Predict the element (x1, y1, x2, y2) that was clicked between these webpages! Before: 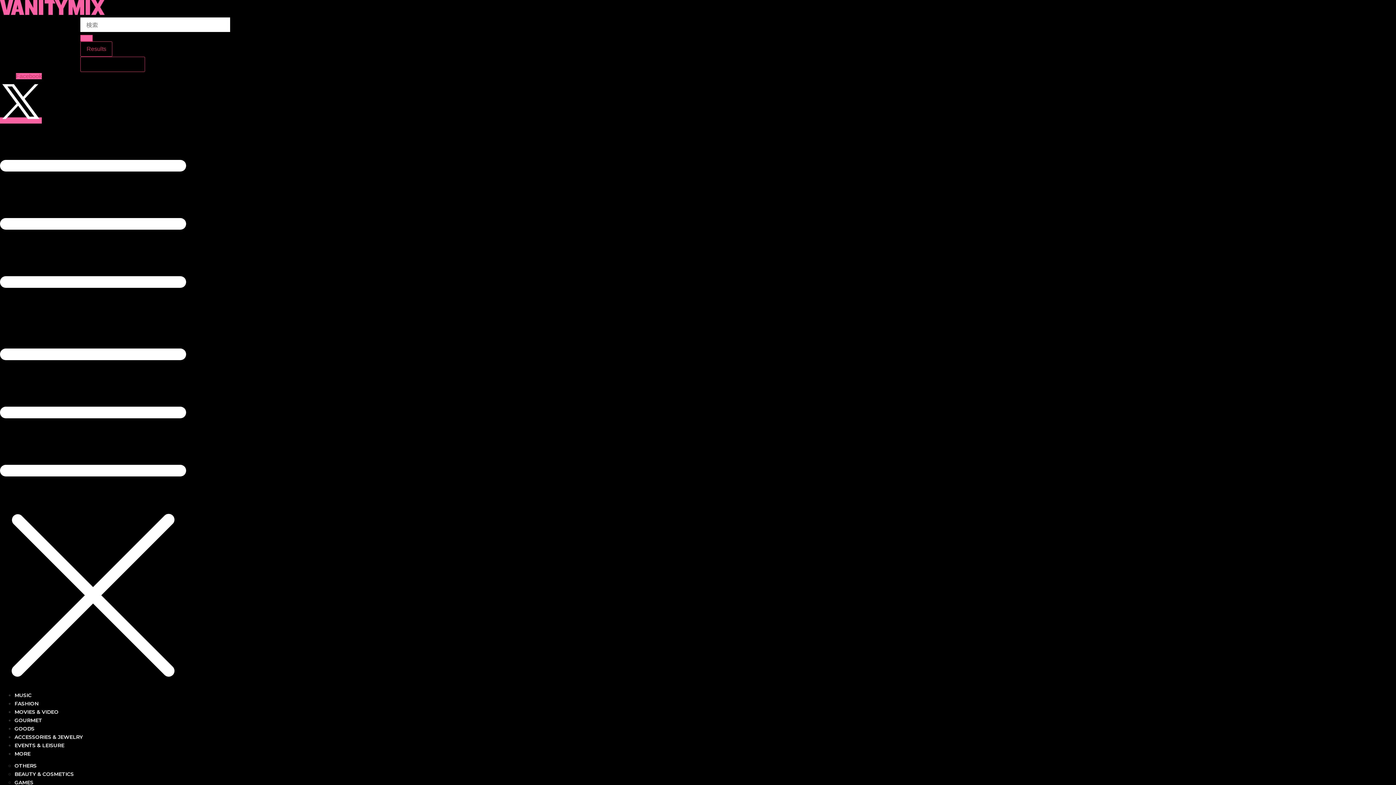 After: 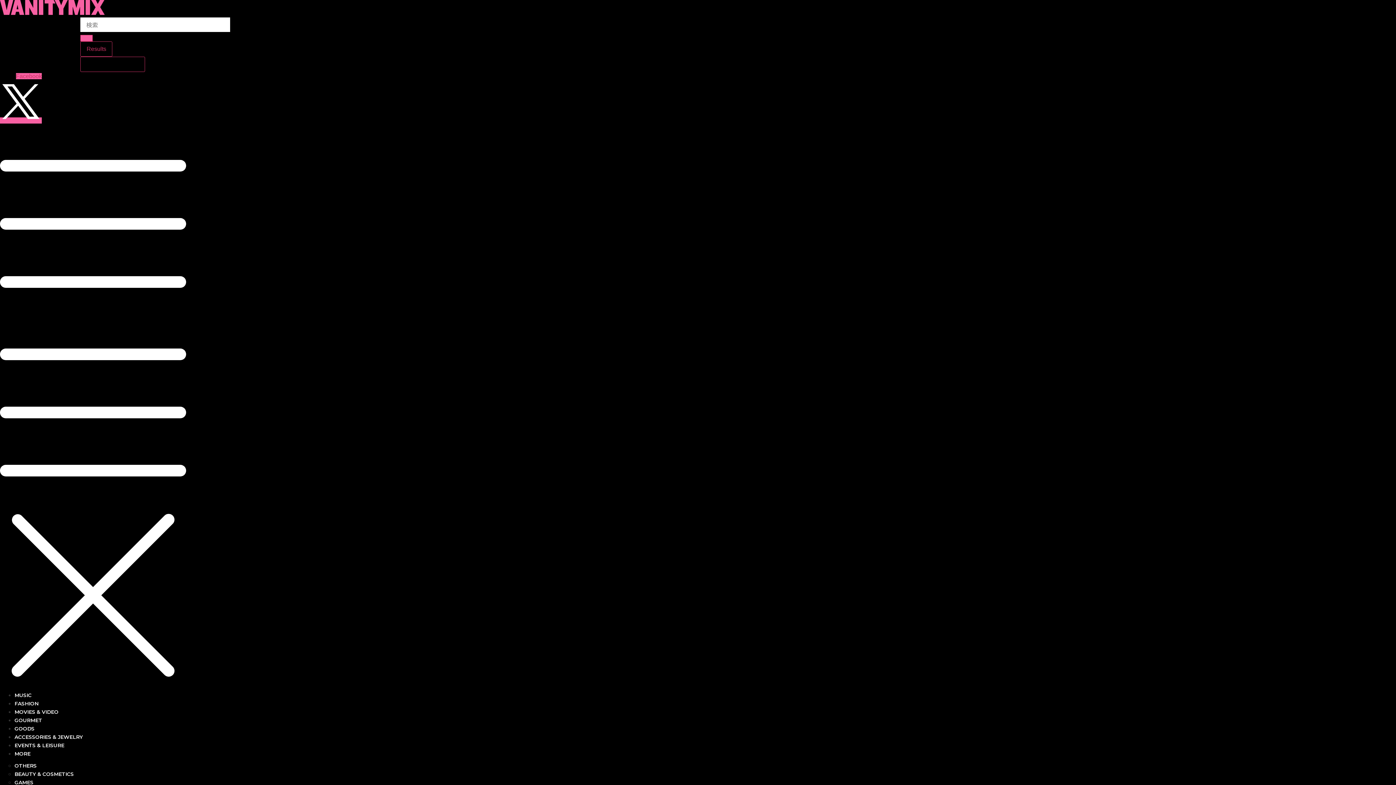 Action: bbox: (14, 779, 418, 786) label: GAMES